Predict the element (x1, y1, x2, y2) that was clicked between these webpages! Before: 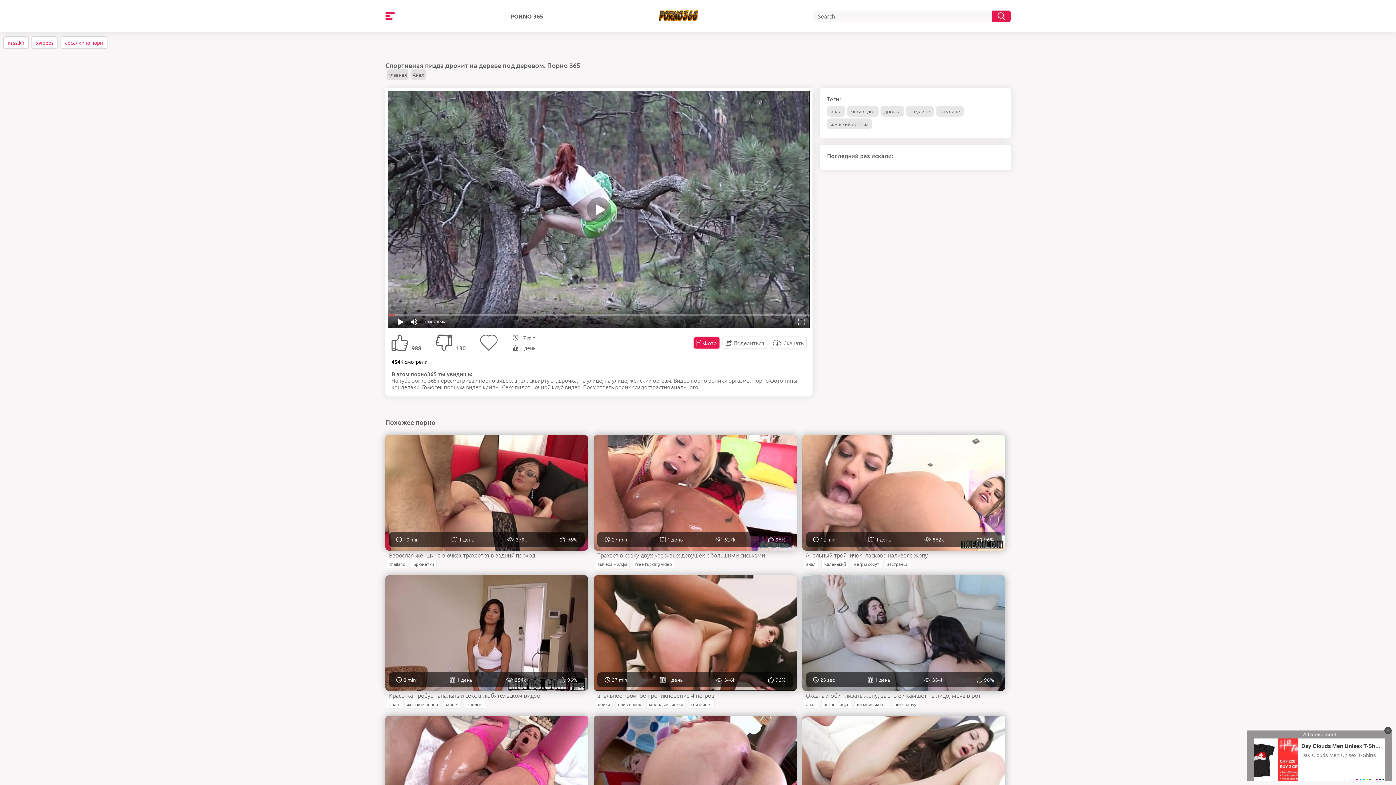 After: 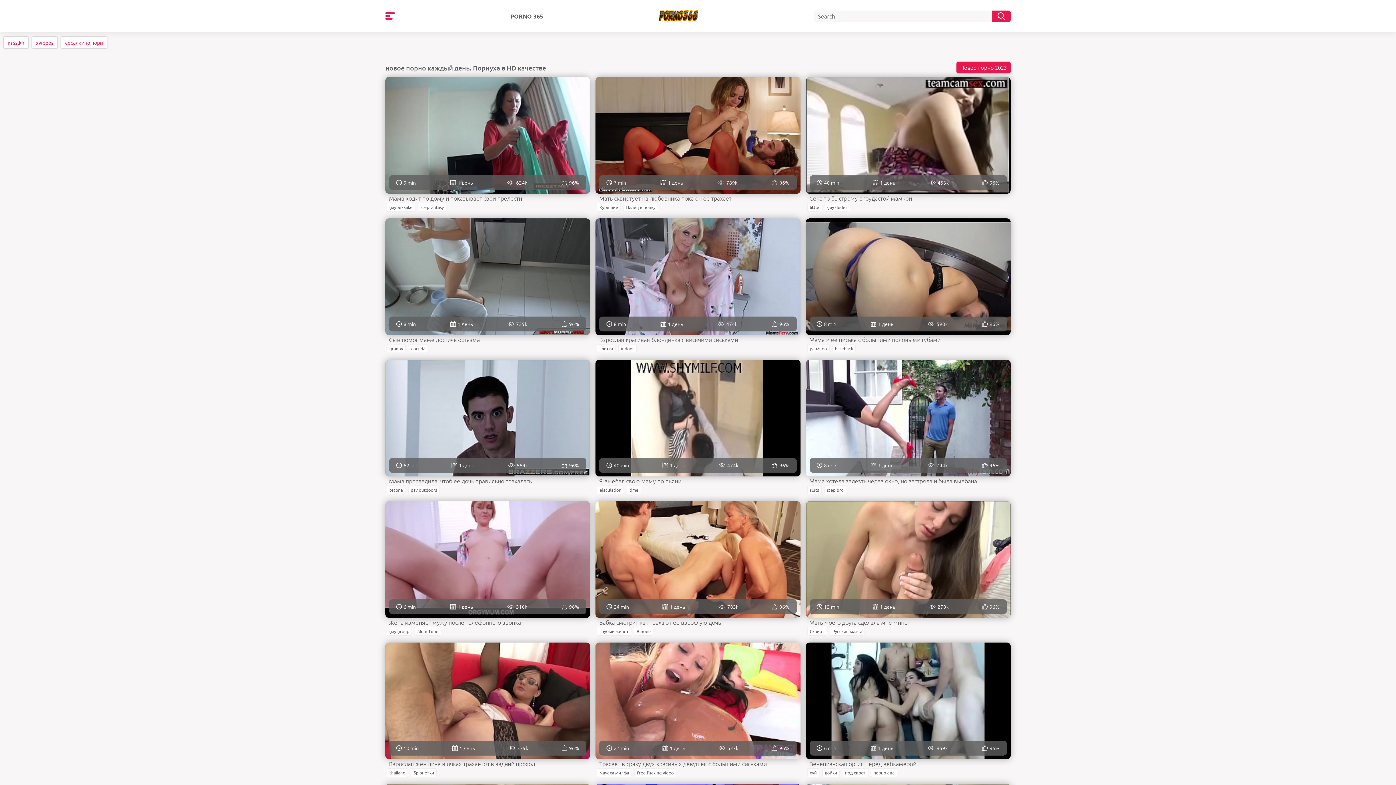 Action: label: Фото bbox: (694, 337, 719, 348)